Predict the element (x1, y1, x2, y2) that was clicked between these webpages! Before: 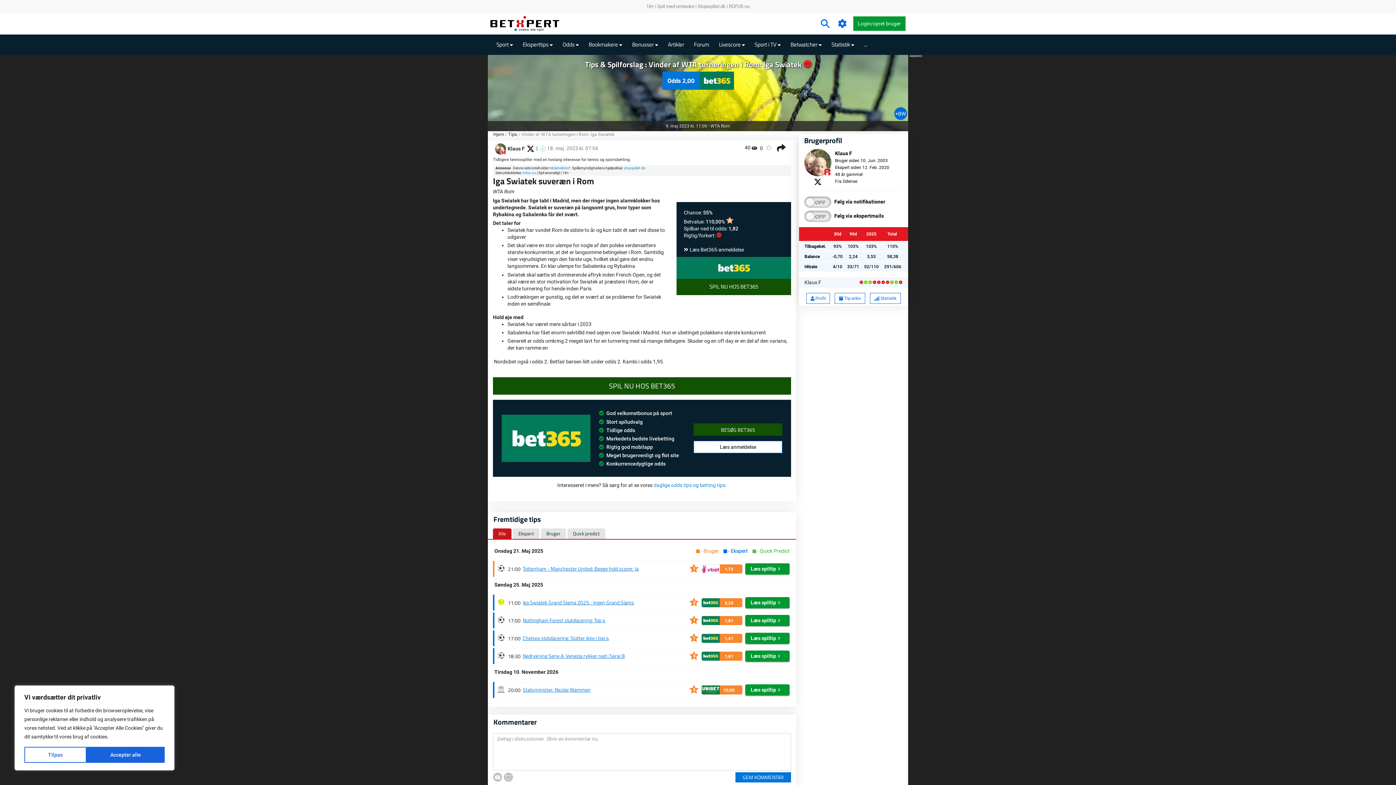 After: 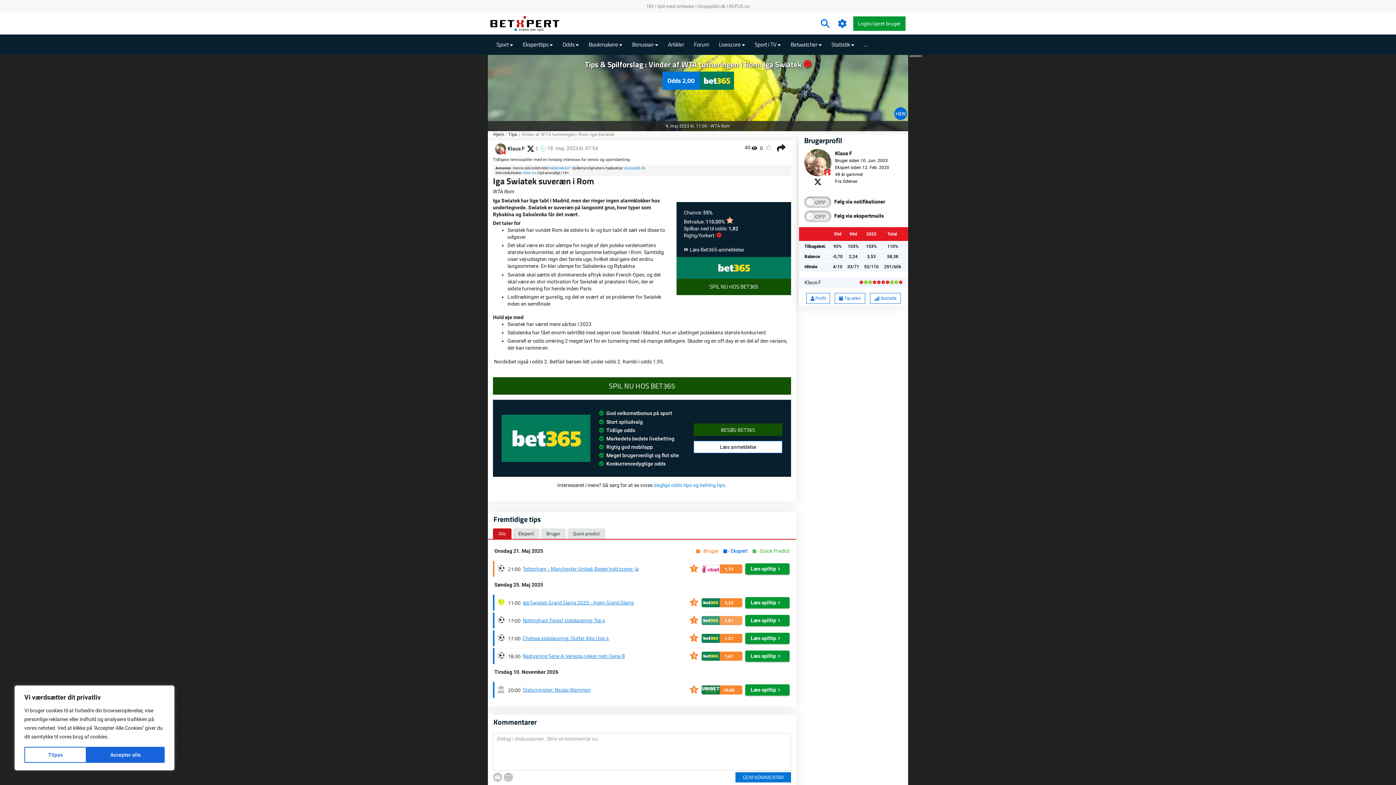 Action: bbox: (701, 616, 742, 625) label: 1,61